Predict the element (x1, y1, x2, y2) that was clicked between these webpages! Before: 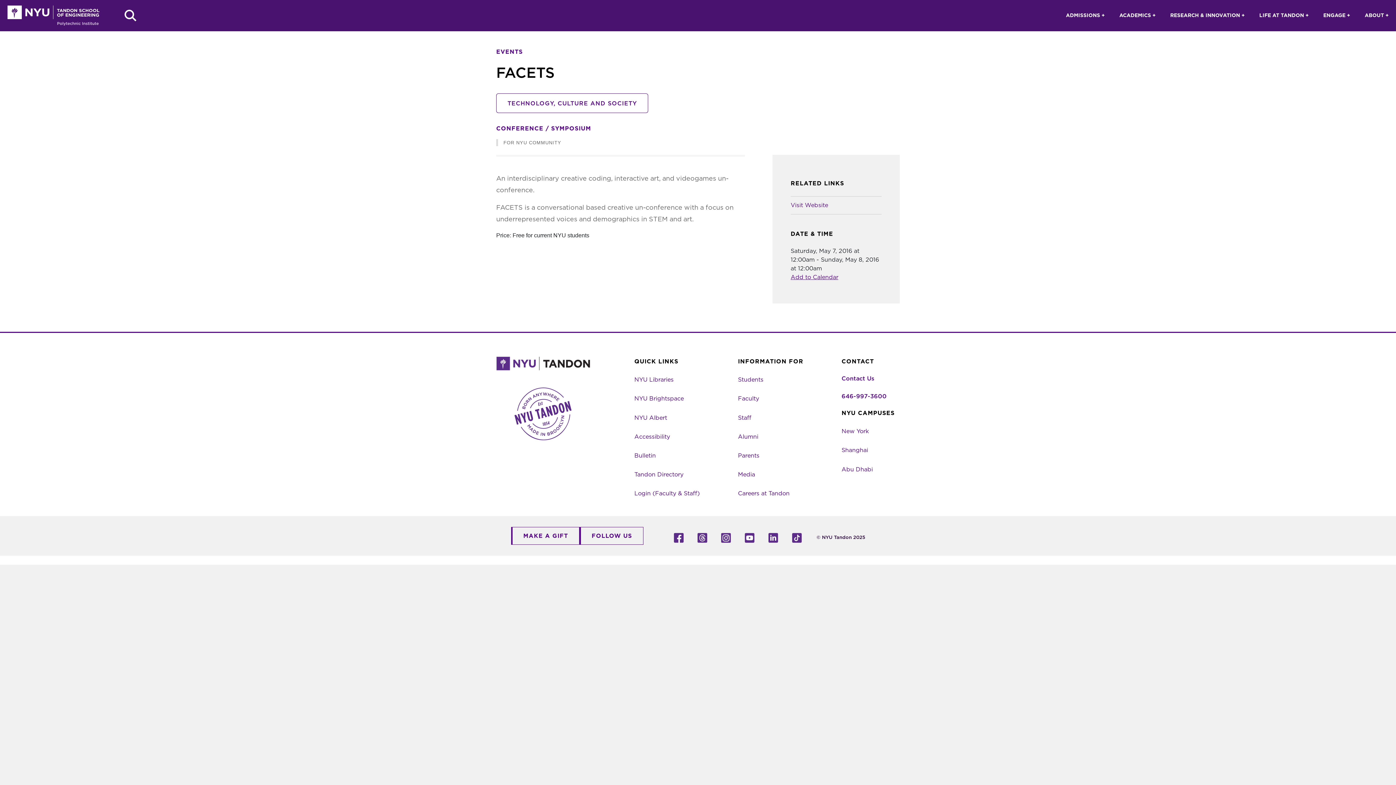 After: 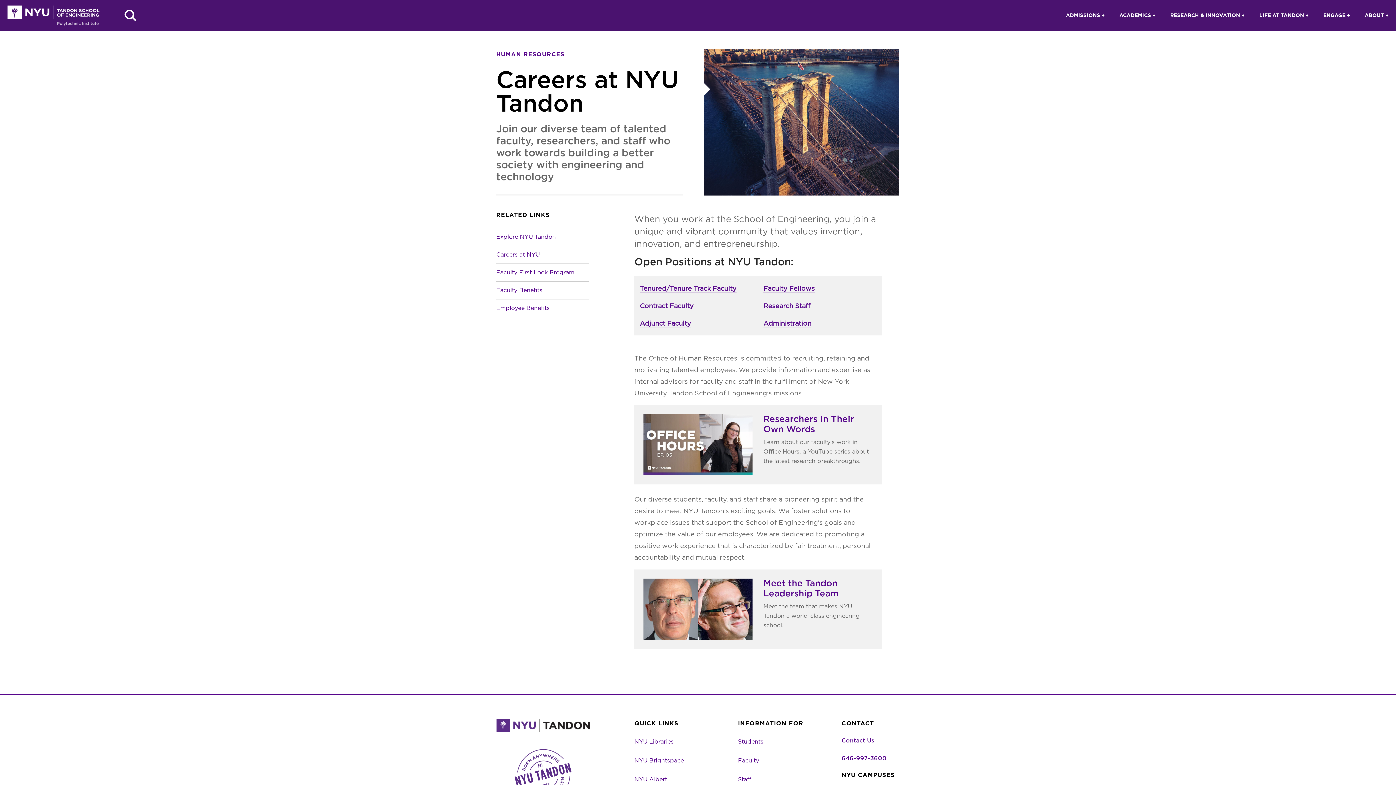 Action: bbox: (738, 491, 789, 496) label: Careers at Tandon